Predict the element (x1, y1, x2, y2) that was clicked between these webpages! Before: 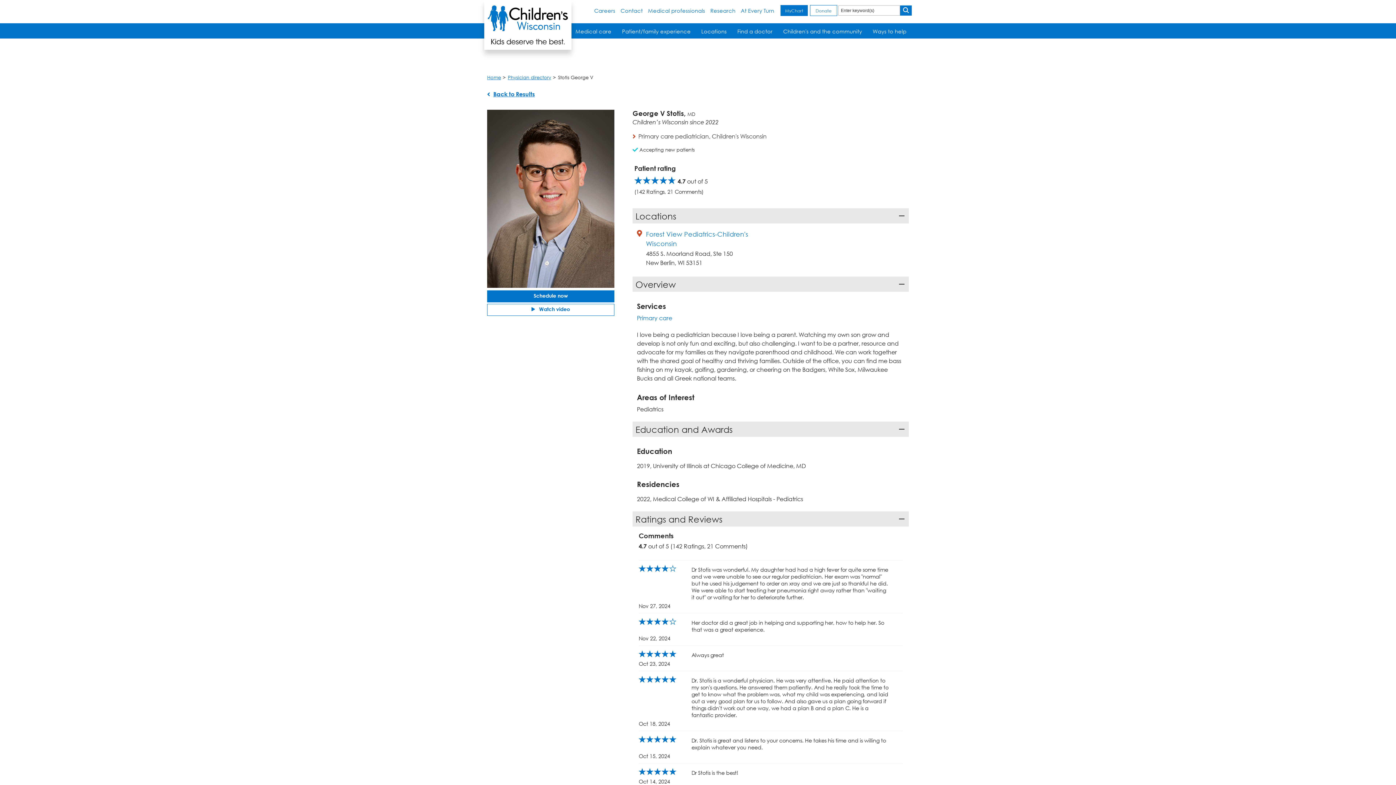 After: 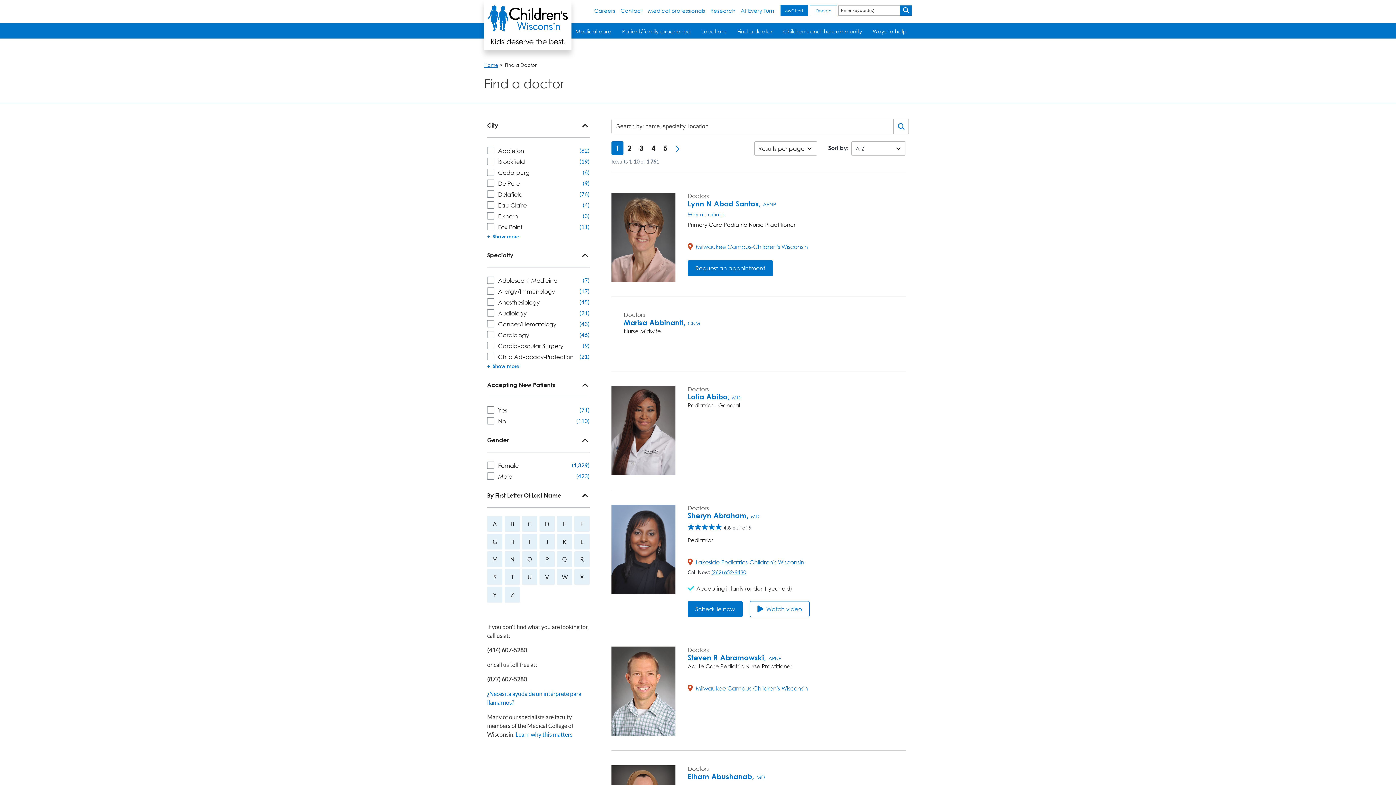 Action: label: Find a doctor bbox: (732, 23, 778, 38)